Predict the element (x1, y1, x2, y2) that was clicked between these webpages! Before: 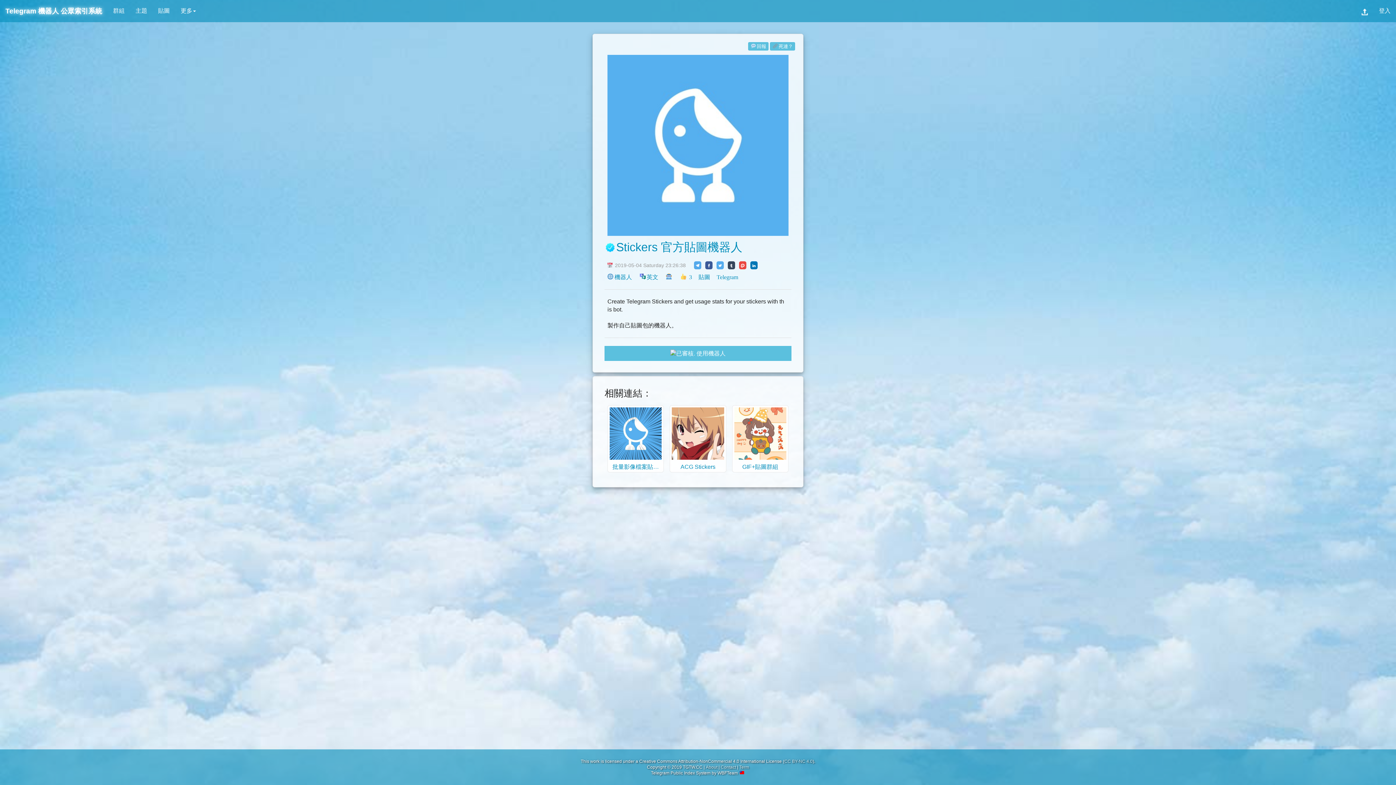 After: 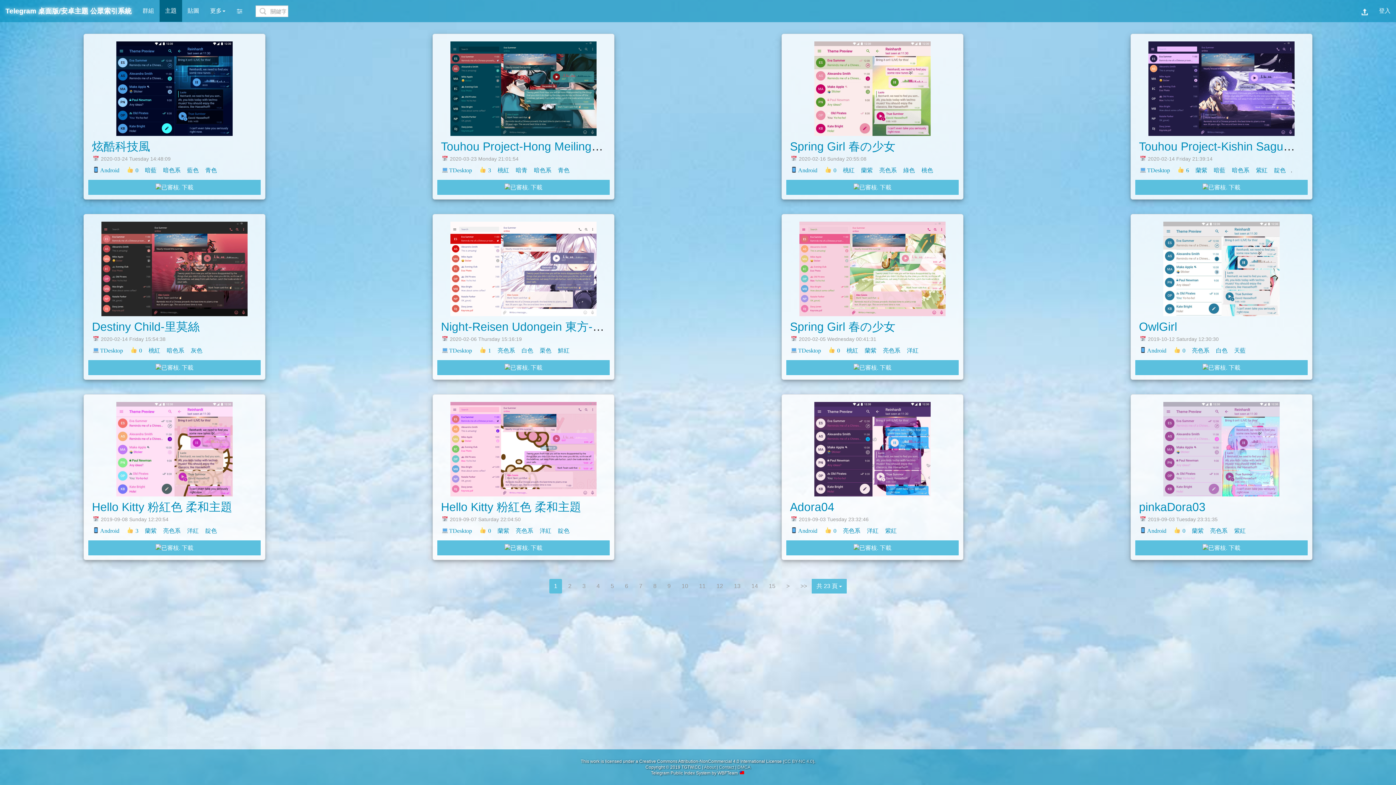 Action: label: 主題 bbox: (130, 0, 152, 21)